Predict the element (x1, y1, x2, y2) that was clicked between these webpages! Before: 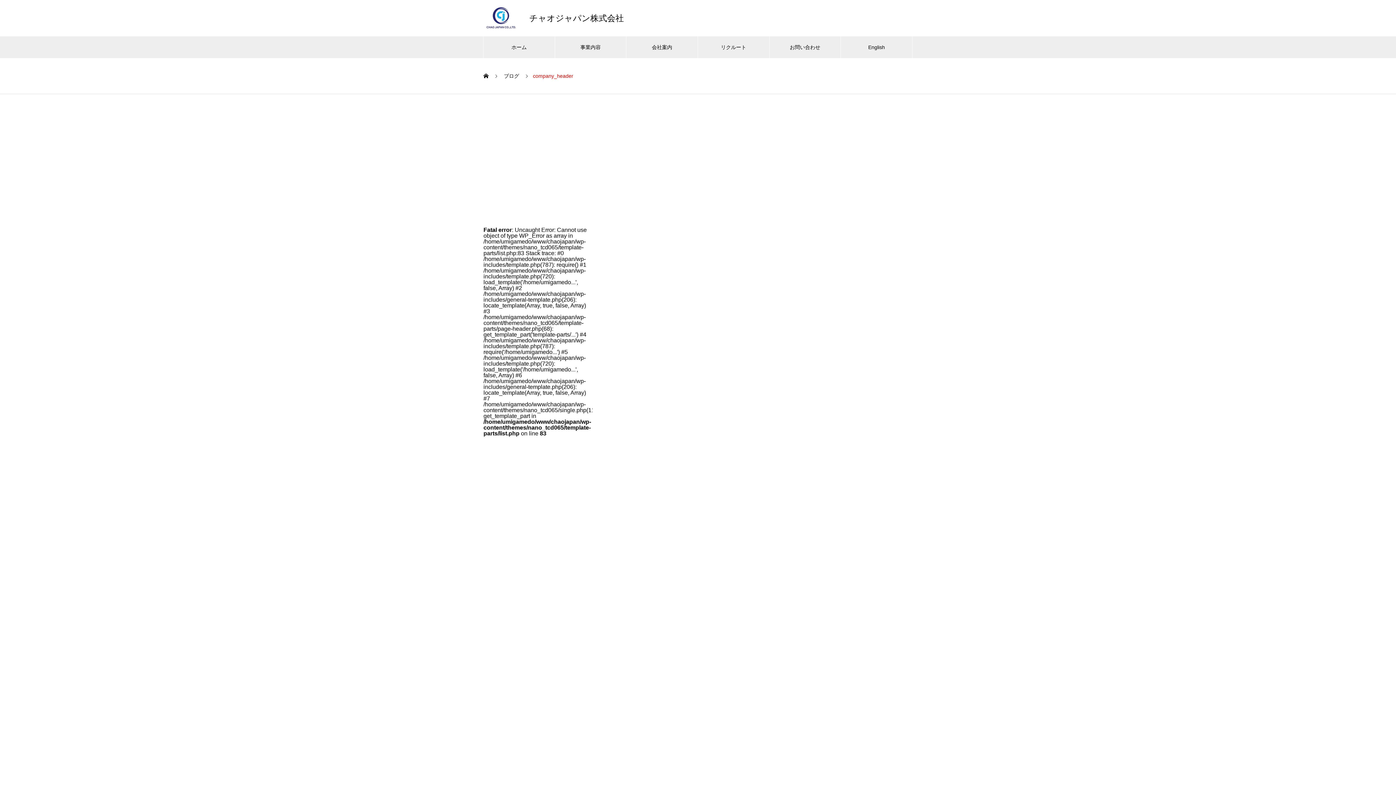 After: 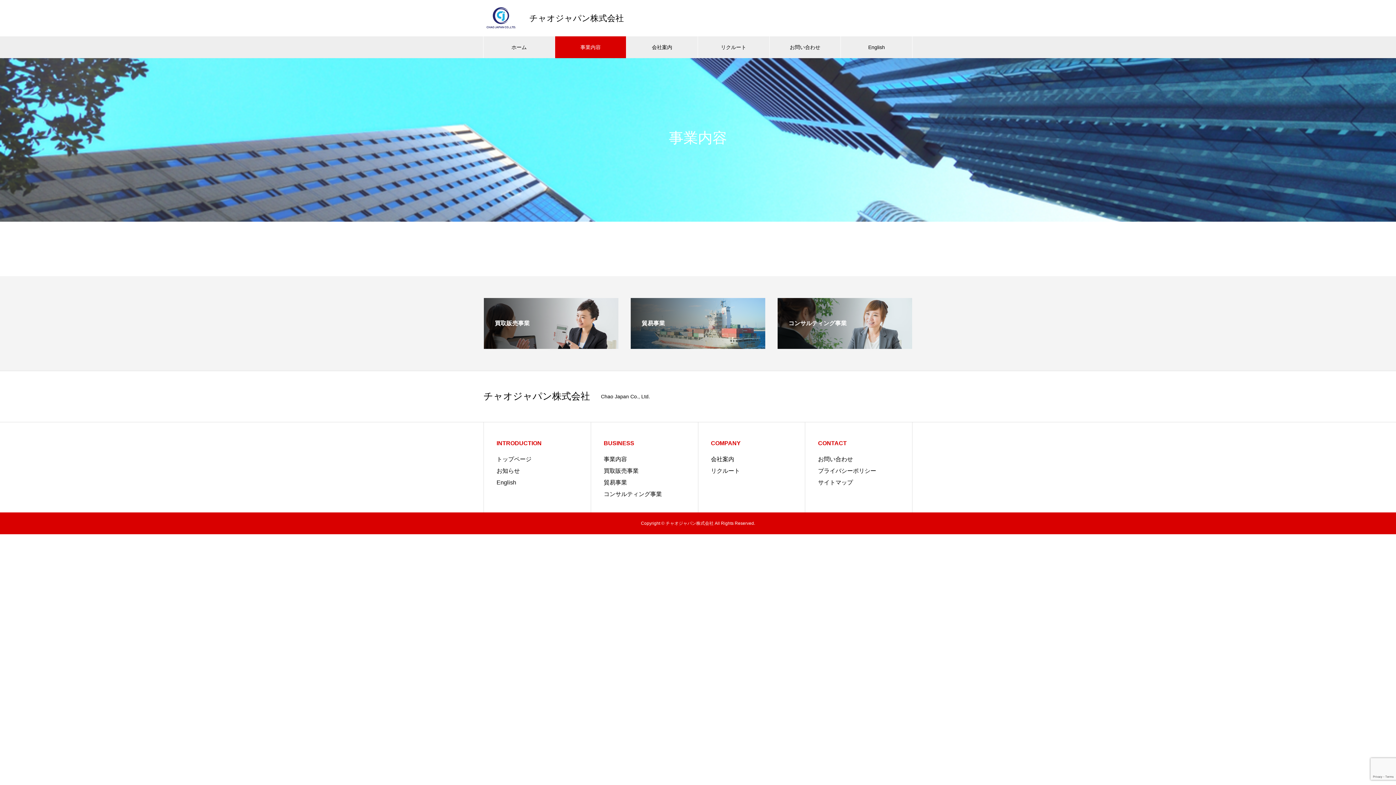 Action: bbox: (555, 36, 626, 58) label: 事業内容